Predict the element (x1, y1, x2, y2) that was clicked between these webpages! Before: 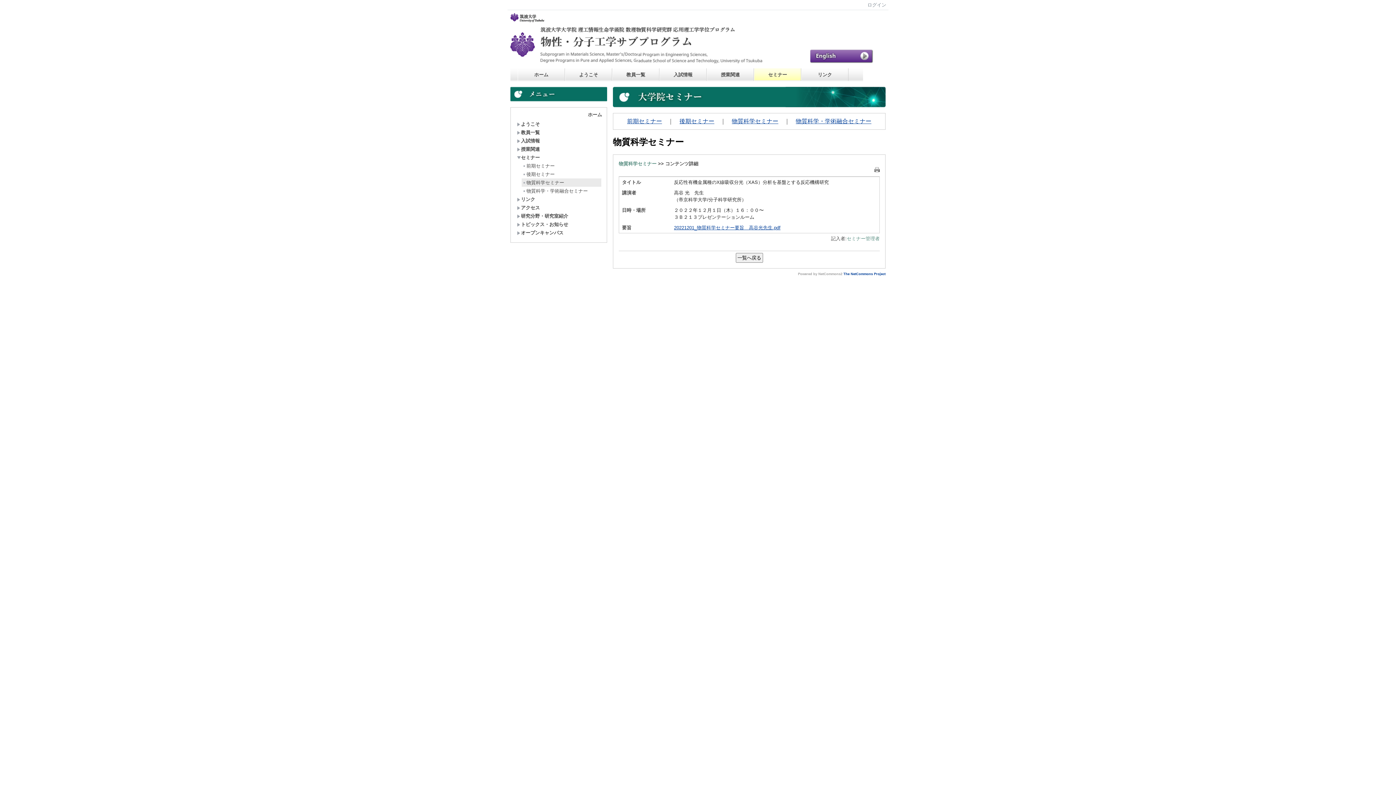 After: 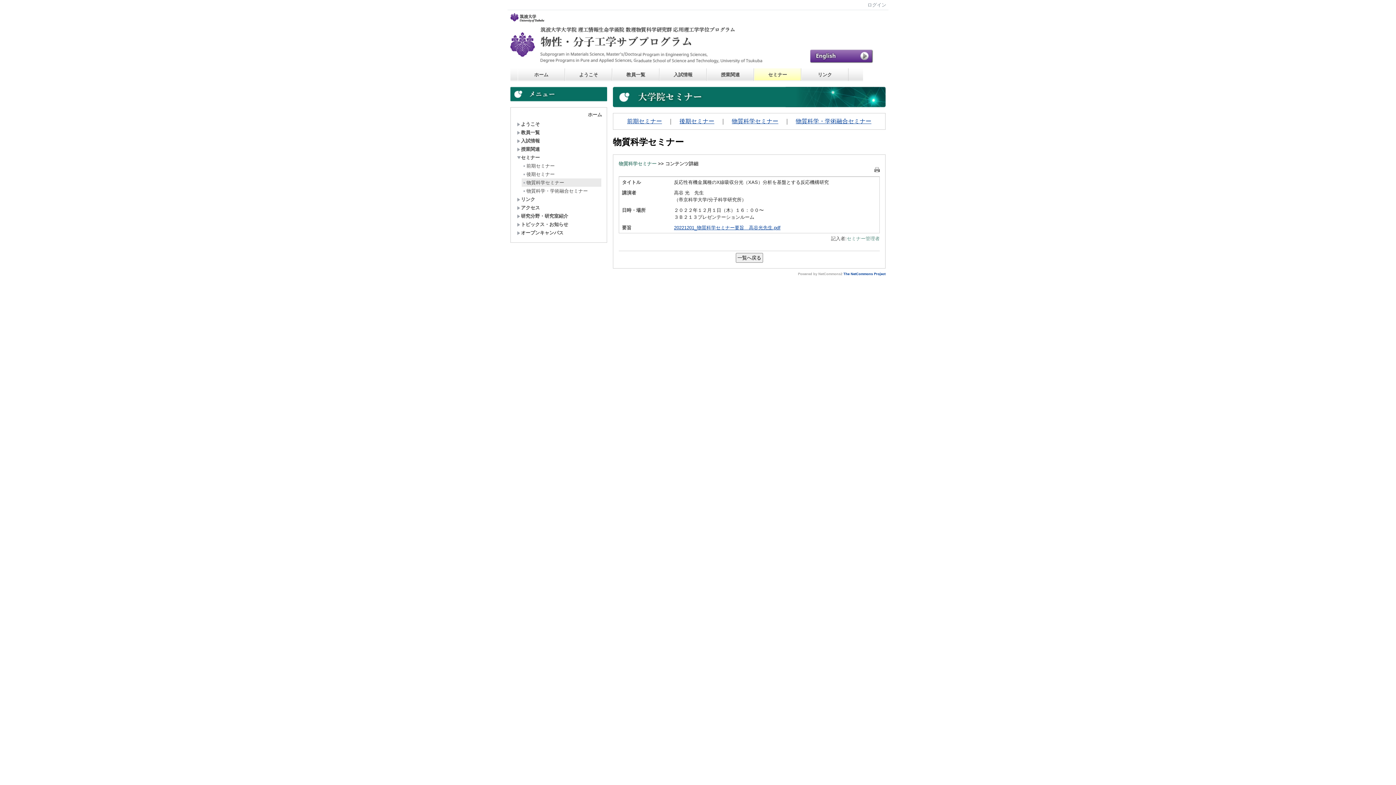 Action: bbox: (874, 168, 880, 173)